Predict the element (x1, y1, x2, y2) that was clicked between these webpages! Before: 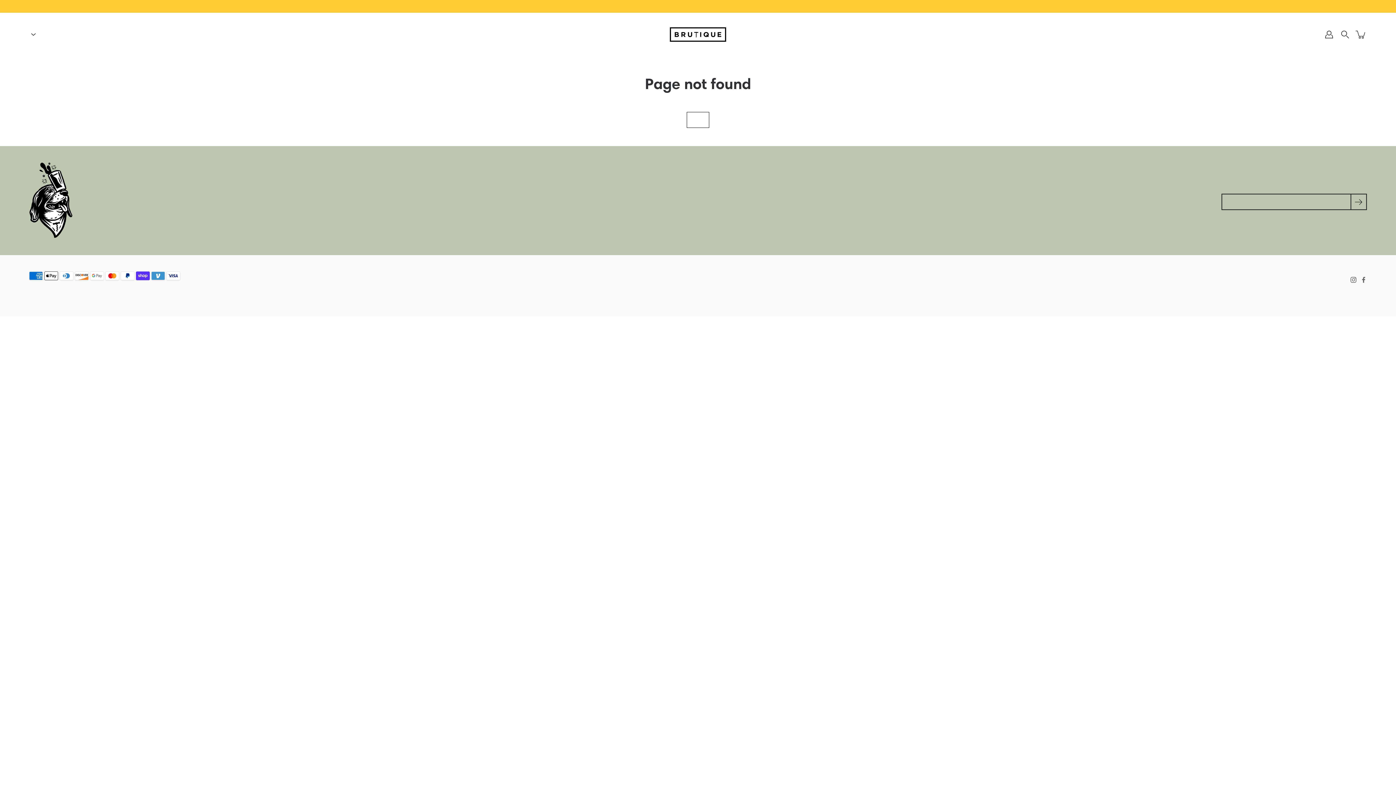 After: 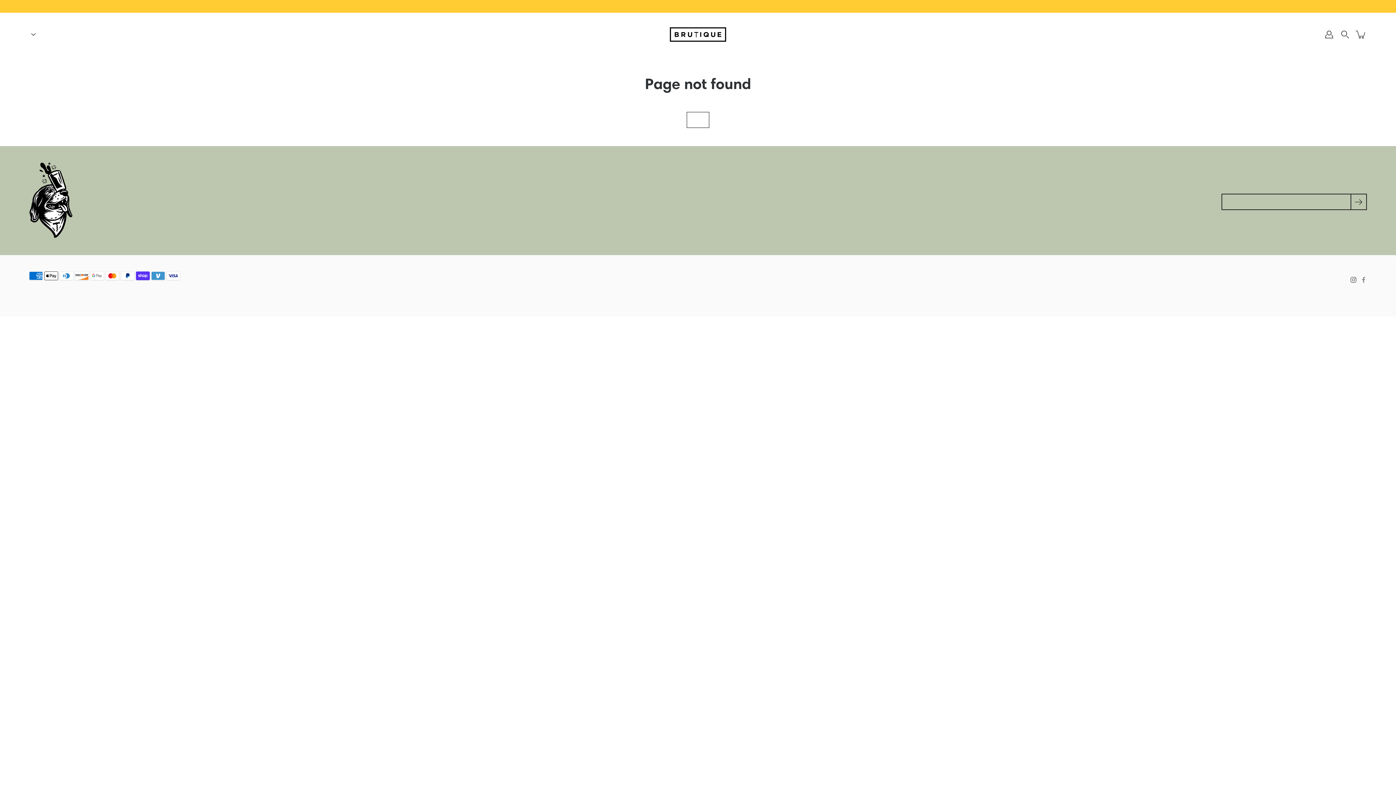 Action: bbox: (1360, 277, 1367, 283) label: Facebook